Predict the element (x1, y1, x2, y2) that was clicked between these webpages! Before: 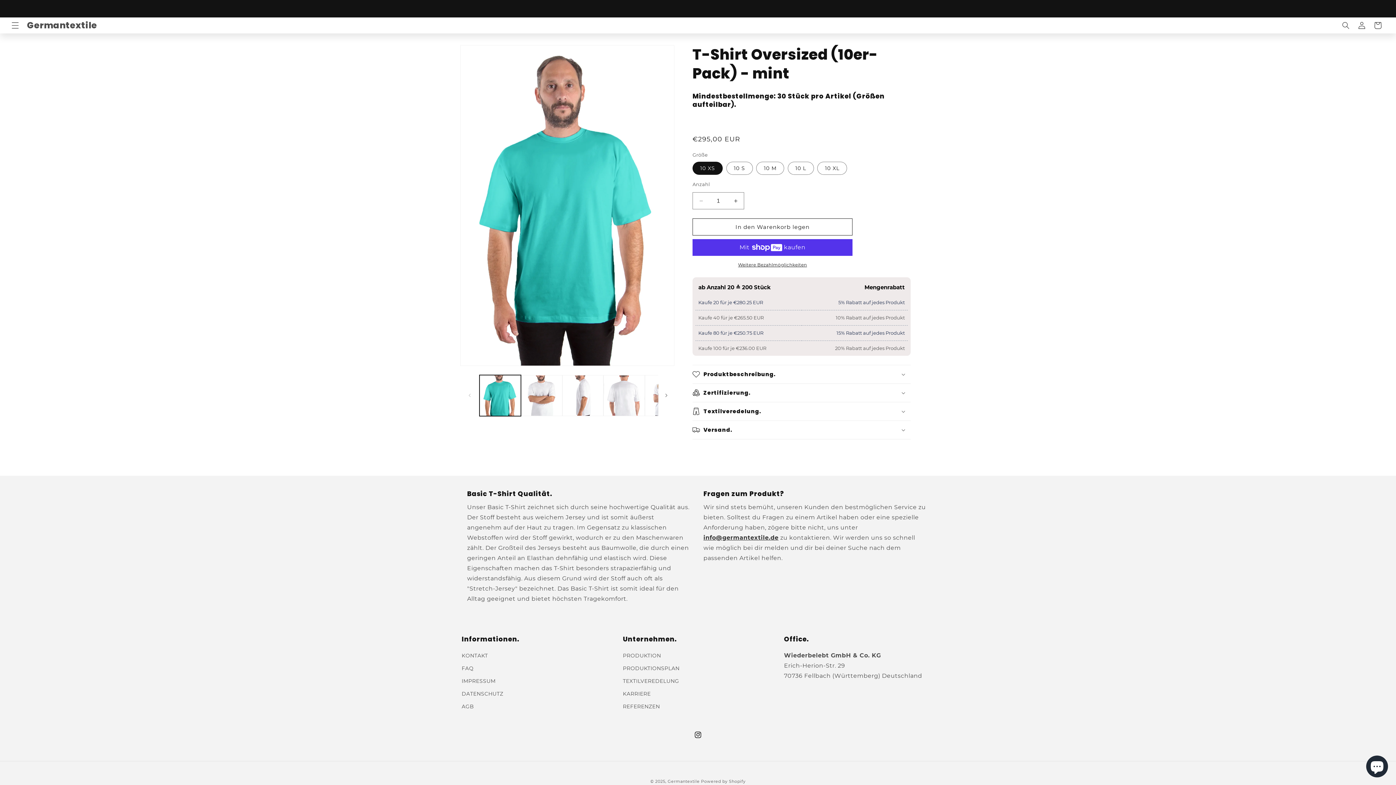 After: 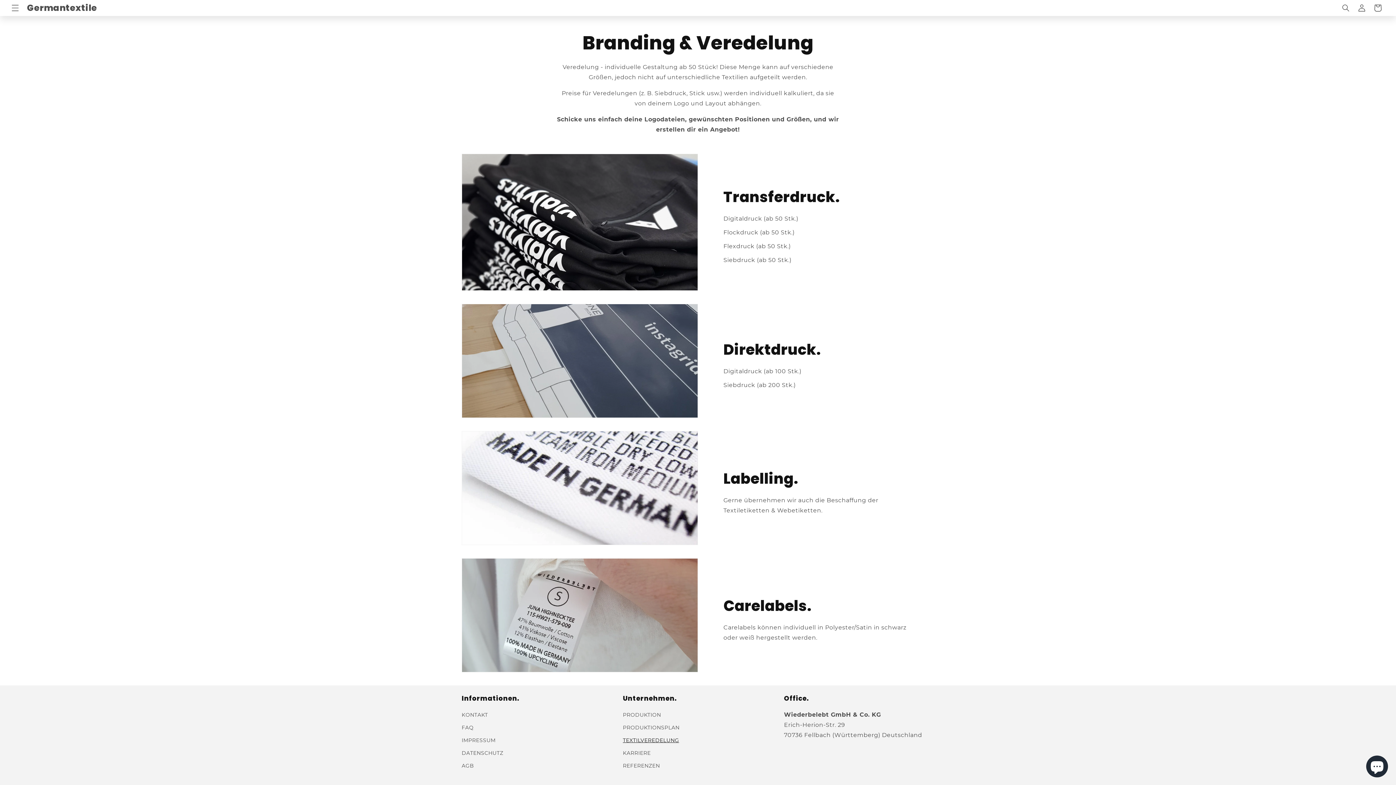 Action: label: TEXTILVEREDELUNG bbox: (623, 675, 679, 688)